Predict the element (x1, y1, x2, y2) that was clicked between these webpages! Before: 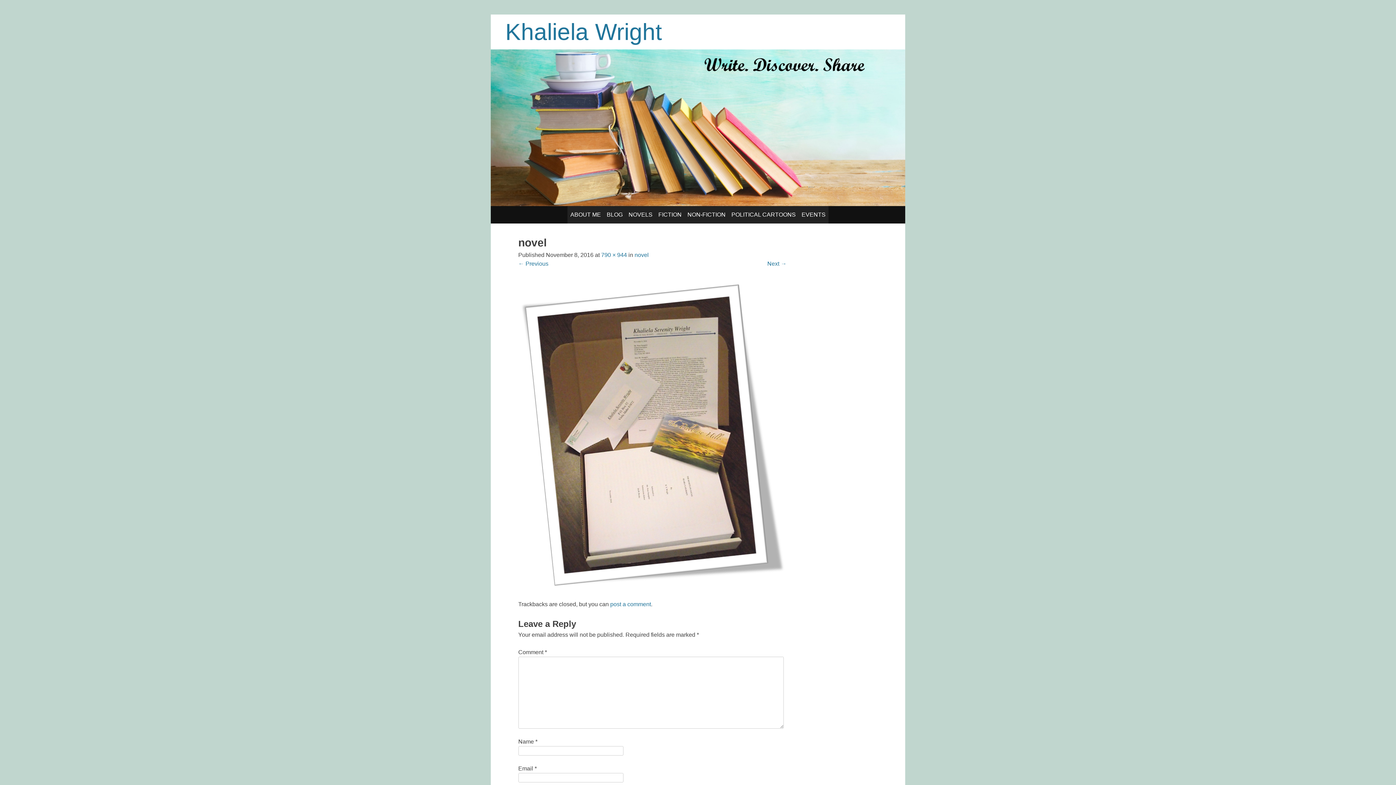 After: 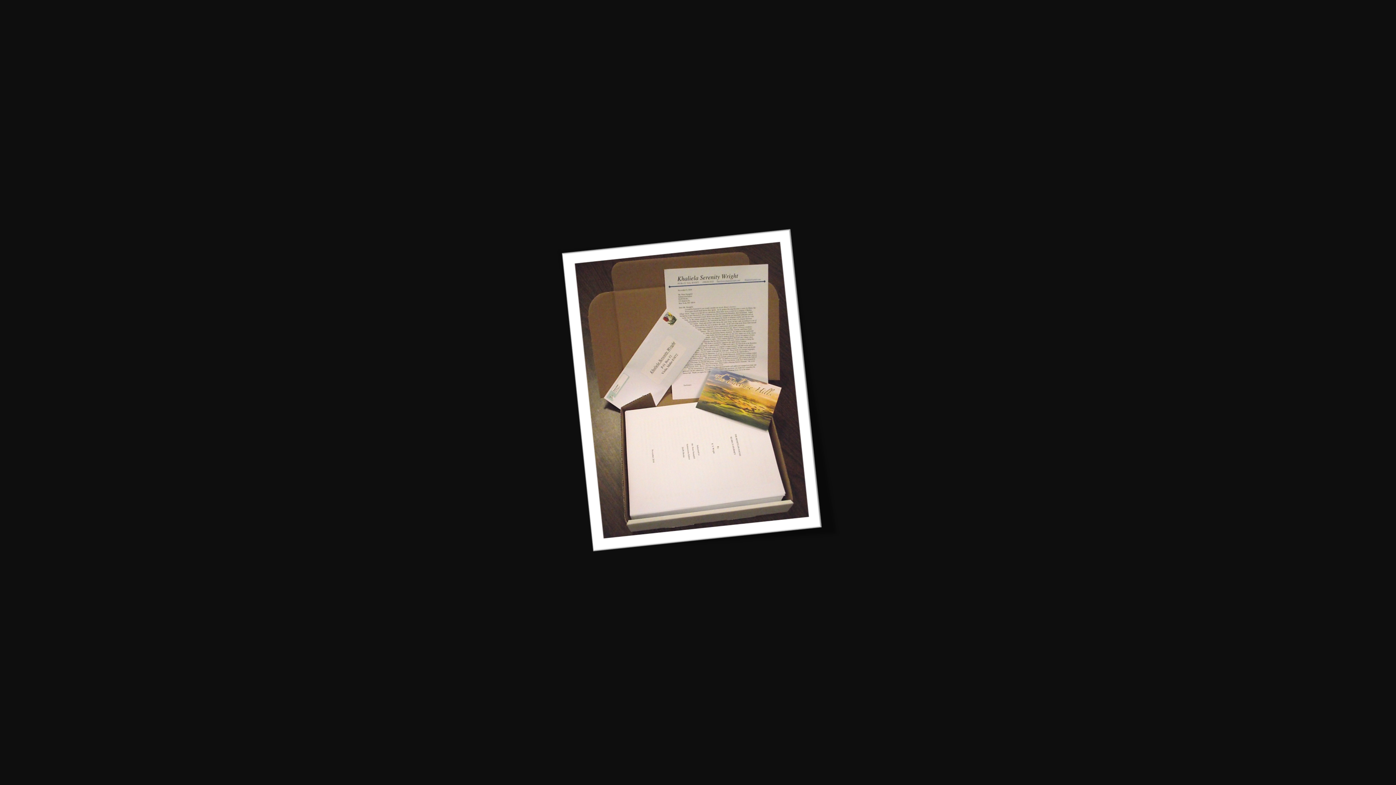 Action: label: 790 × 944 bbox: (601, 252, 627, 258)